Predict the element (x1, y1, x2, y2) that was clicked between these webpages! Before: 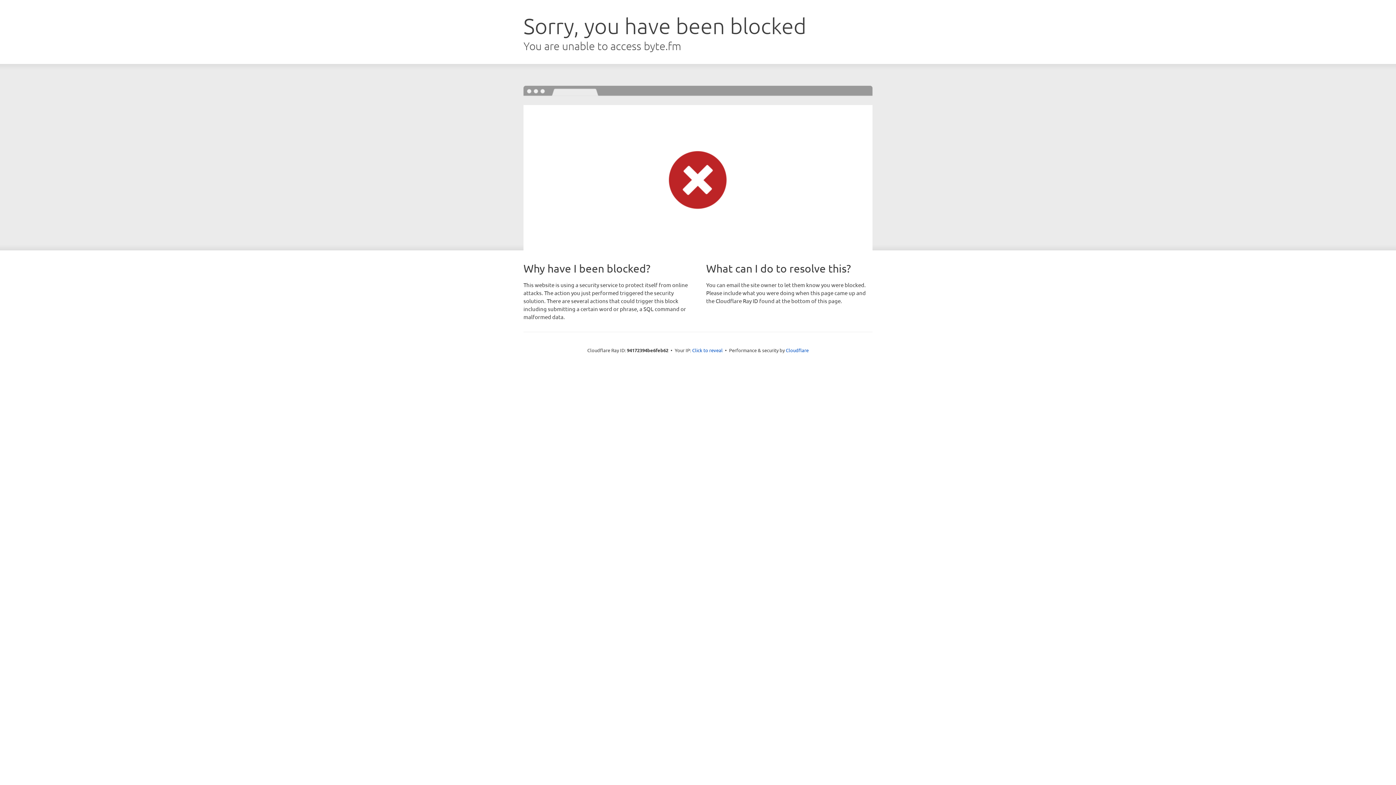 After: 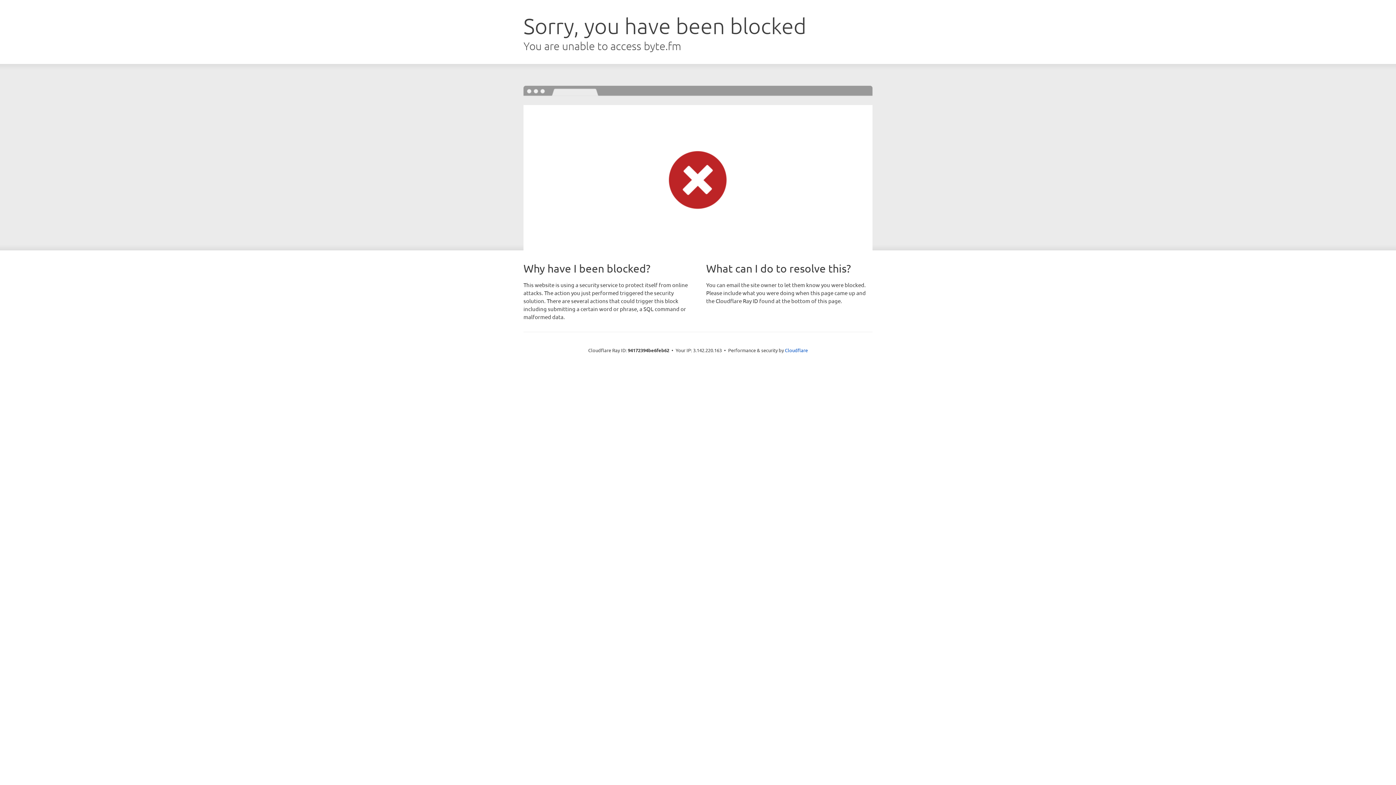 Action: bbox: (692, 346, 722, 353) label: Click to reveal